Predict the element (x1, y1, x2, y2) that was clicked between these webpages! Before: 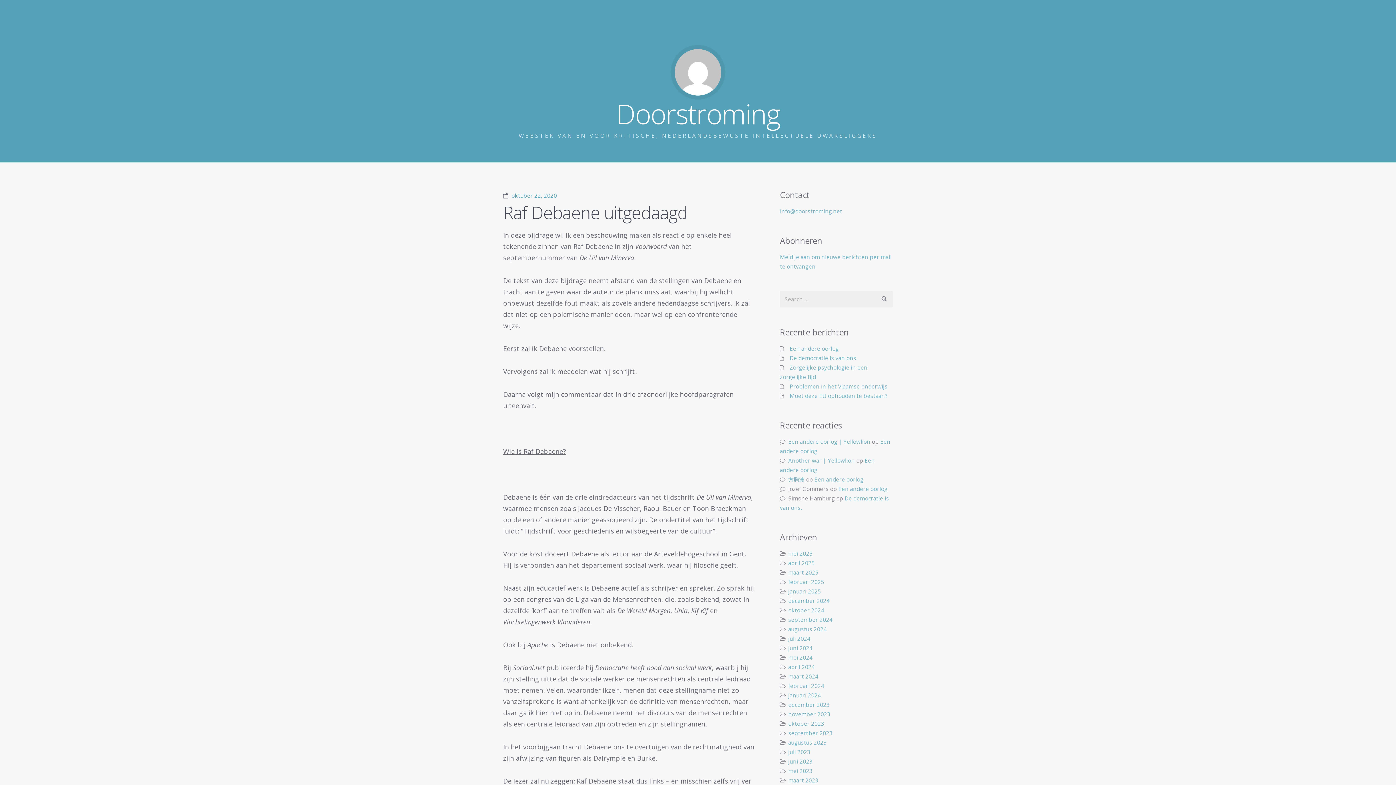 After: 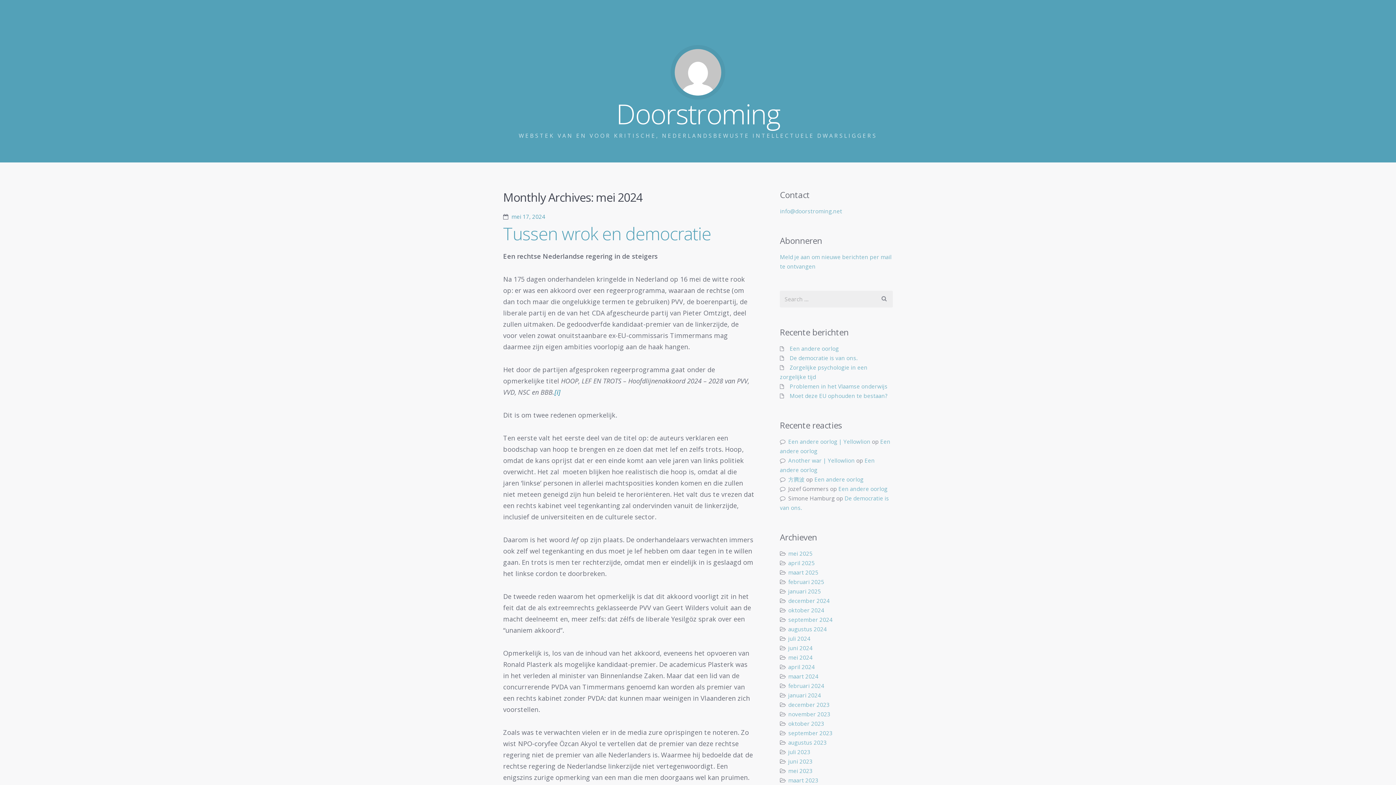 Action: bbox: (788, 654, 812, 661) label: mei 2024